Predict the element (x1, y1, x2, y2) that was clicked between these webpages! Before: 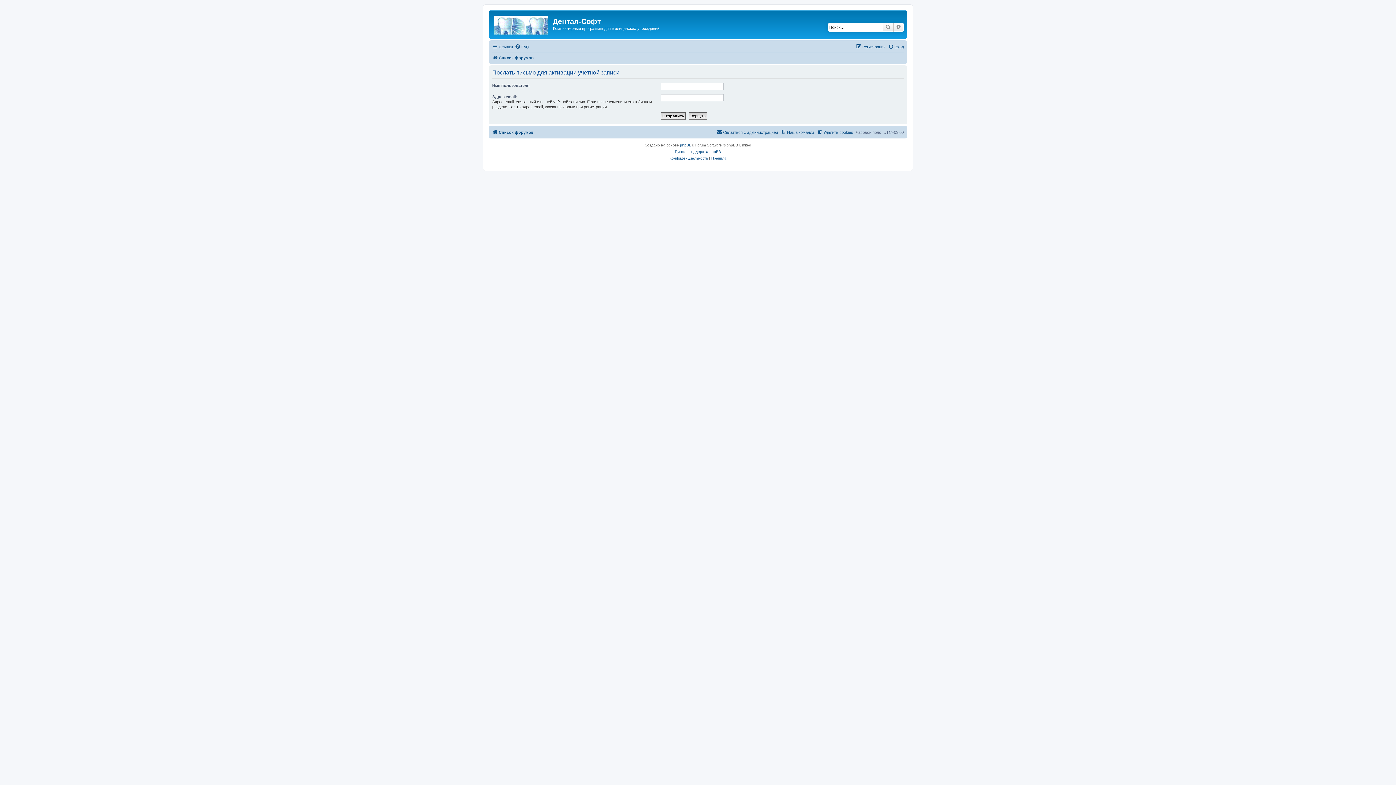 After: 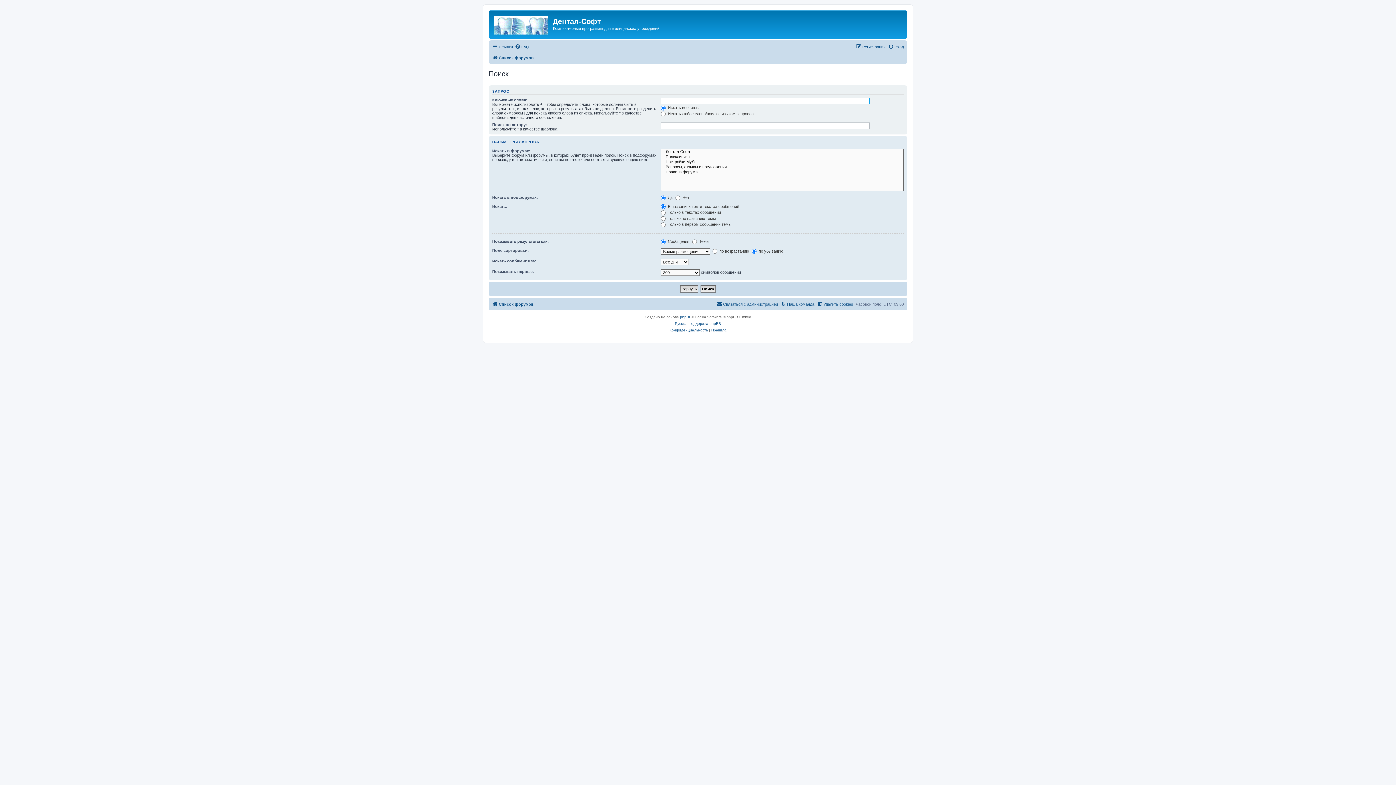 Action: bbox: (882, 22, 893, 31) label: Поиск